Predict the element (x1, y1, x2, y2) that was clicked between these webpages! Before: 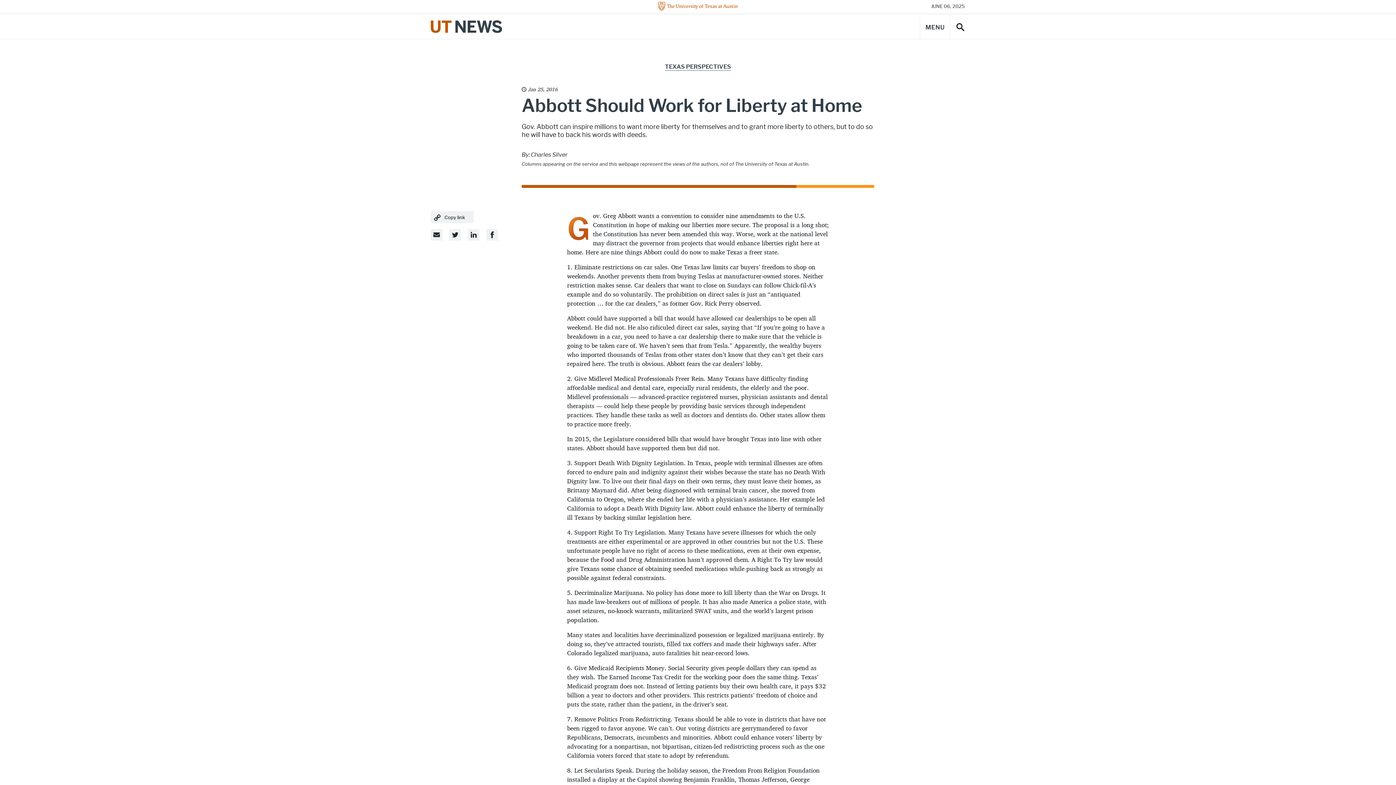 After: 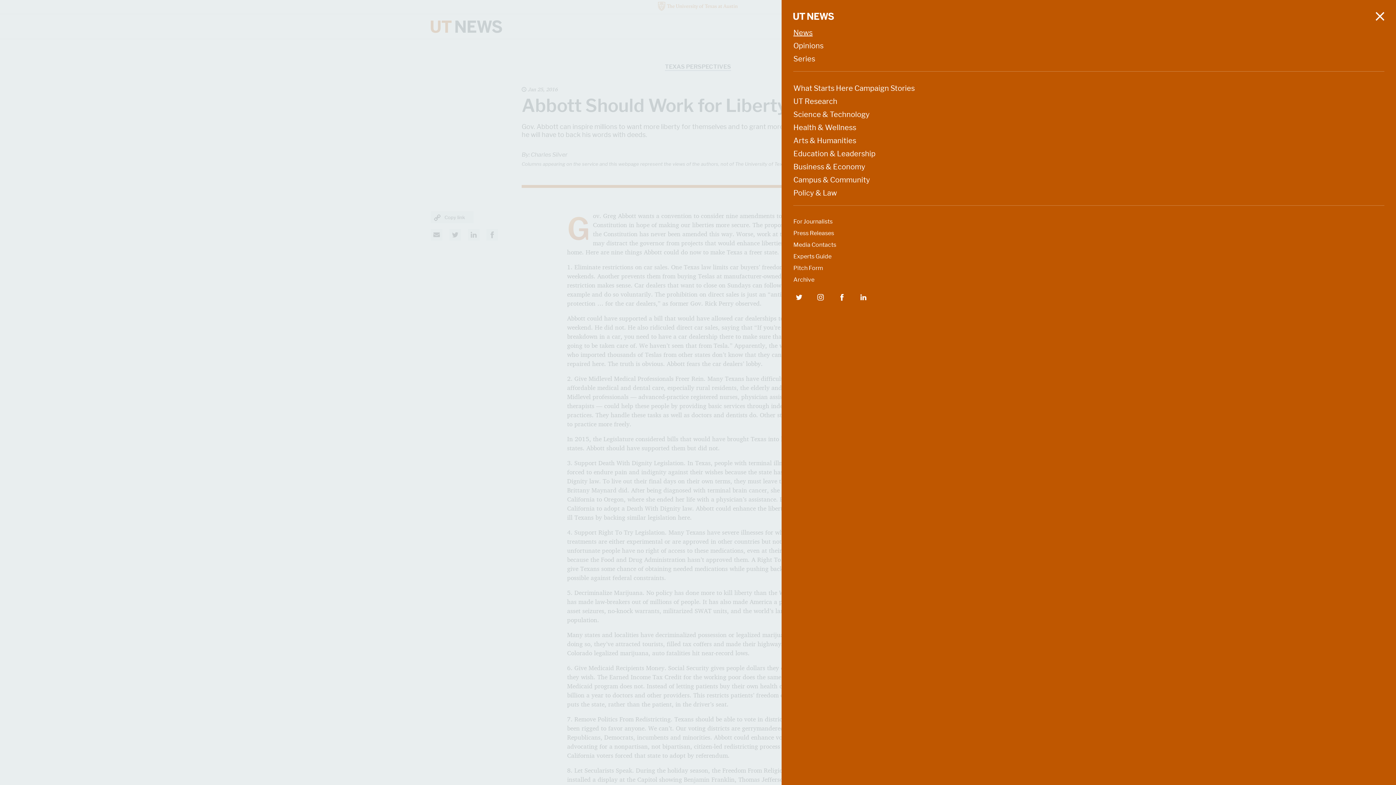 Action: label: Main Menu bbox: (920, 14, 950, 39)